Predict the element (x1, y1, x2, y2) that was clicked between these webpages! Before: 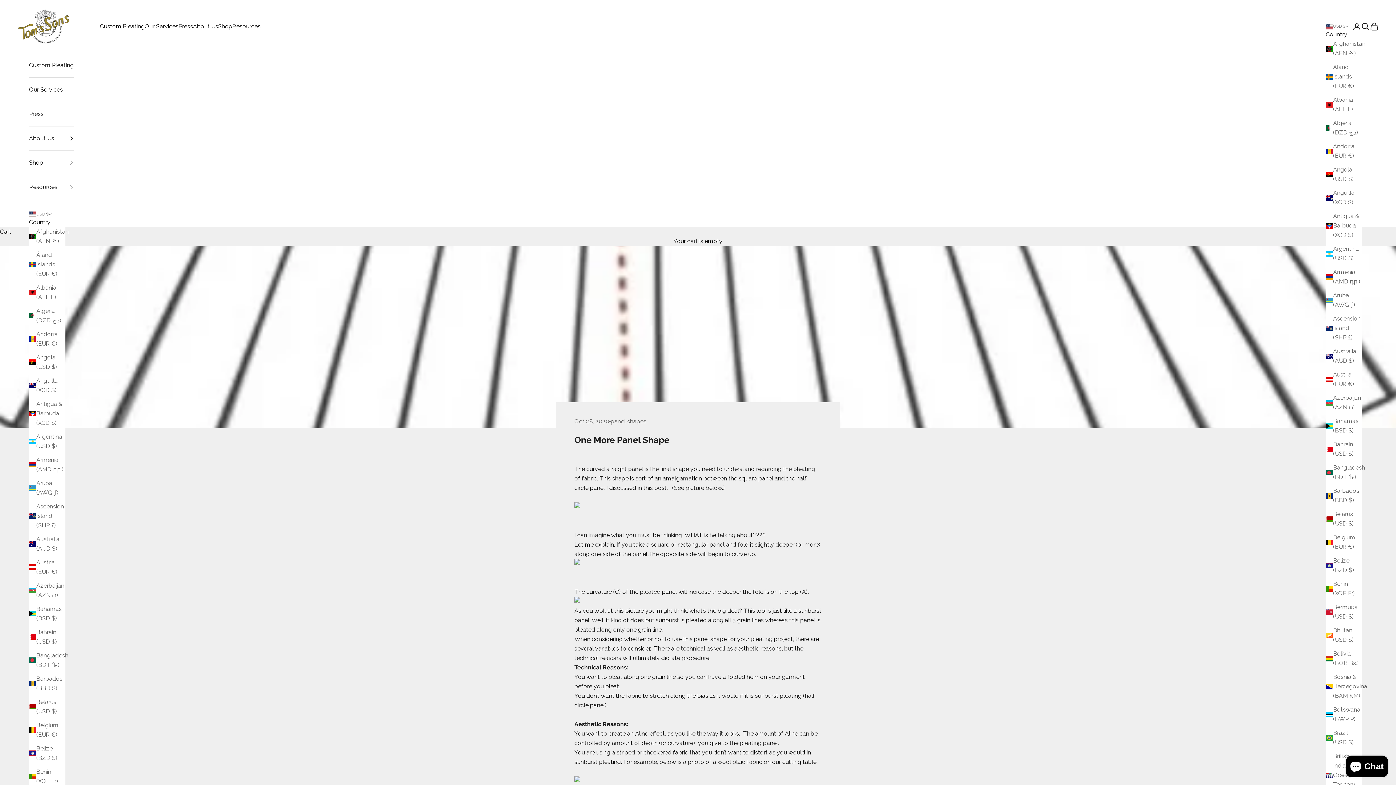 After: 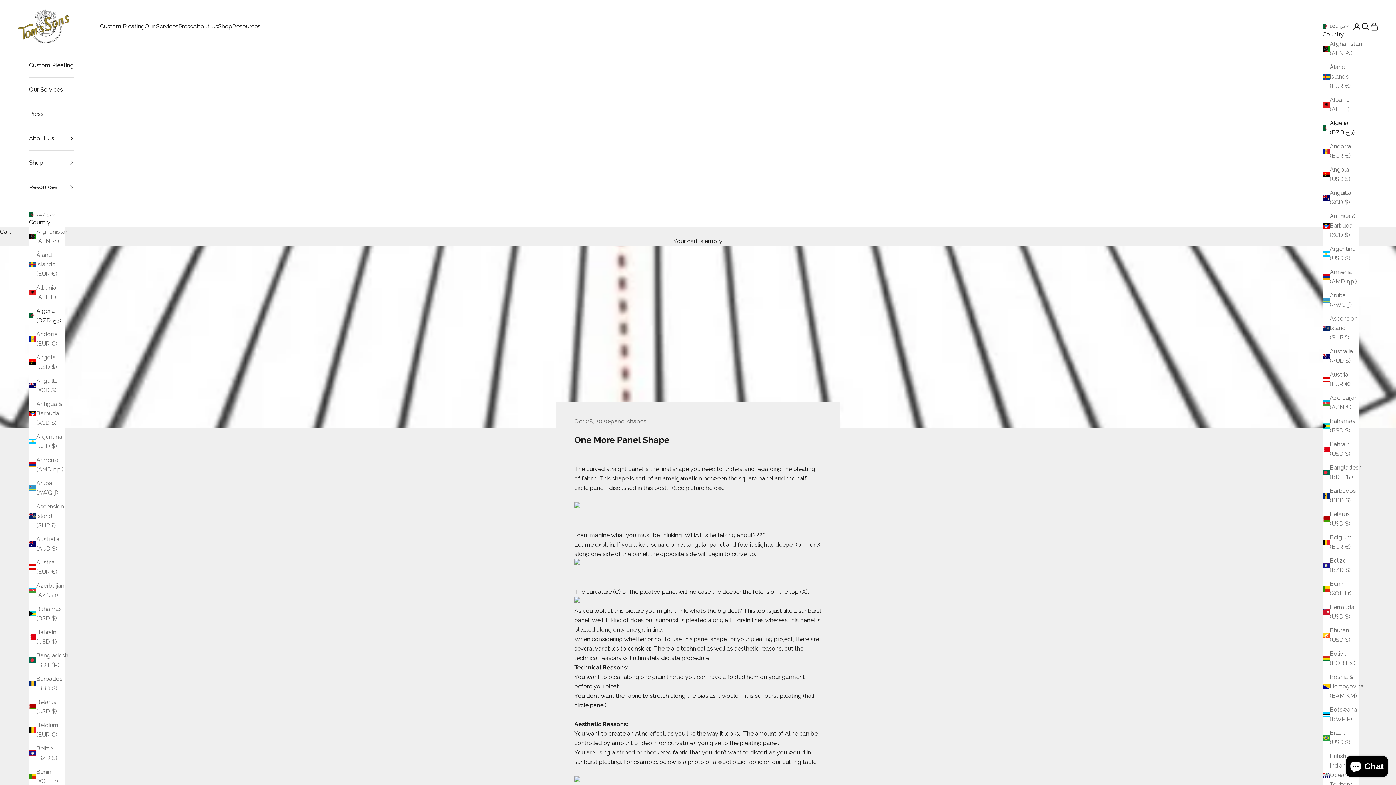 Action: bbox: (1326, 118, 1362, 137) label: Algeria (DZD د.ج)